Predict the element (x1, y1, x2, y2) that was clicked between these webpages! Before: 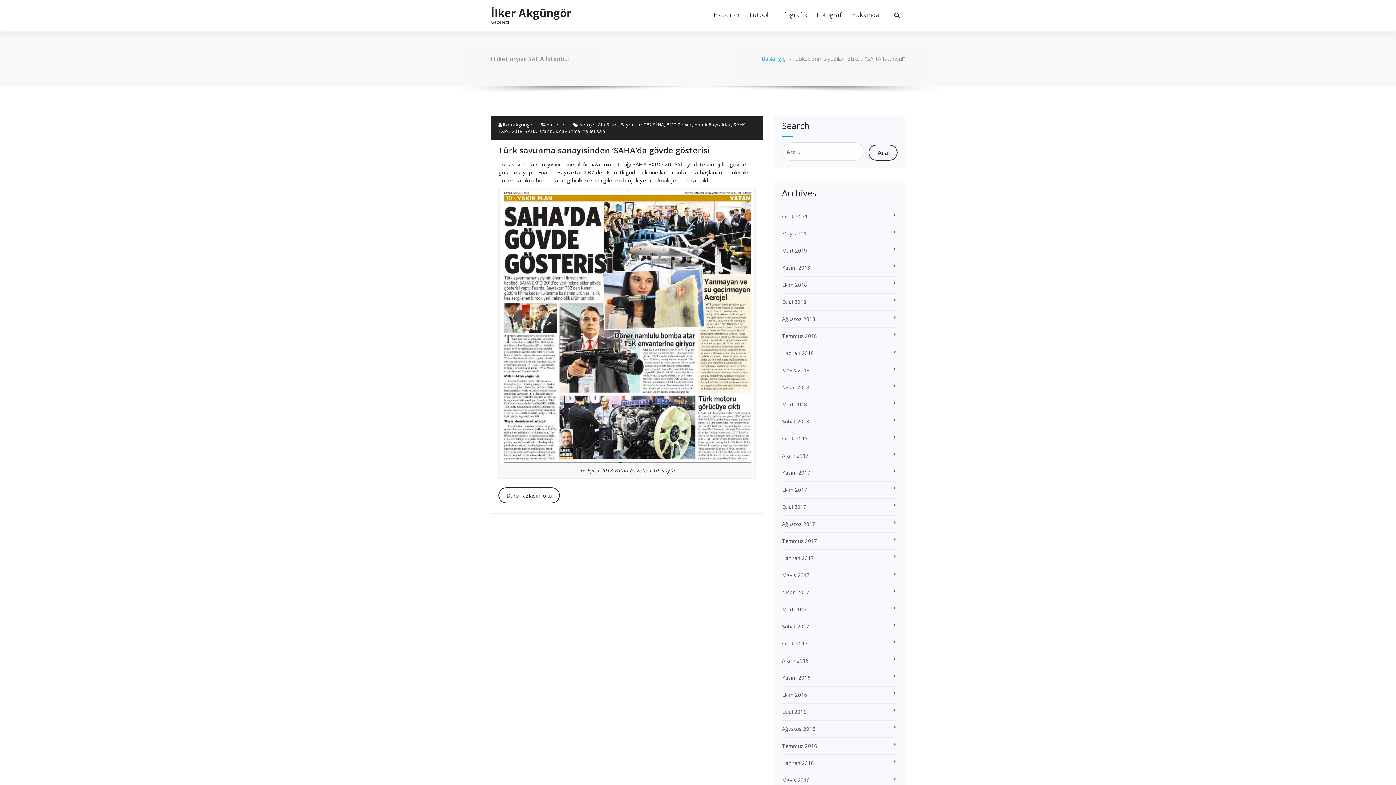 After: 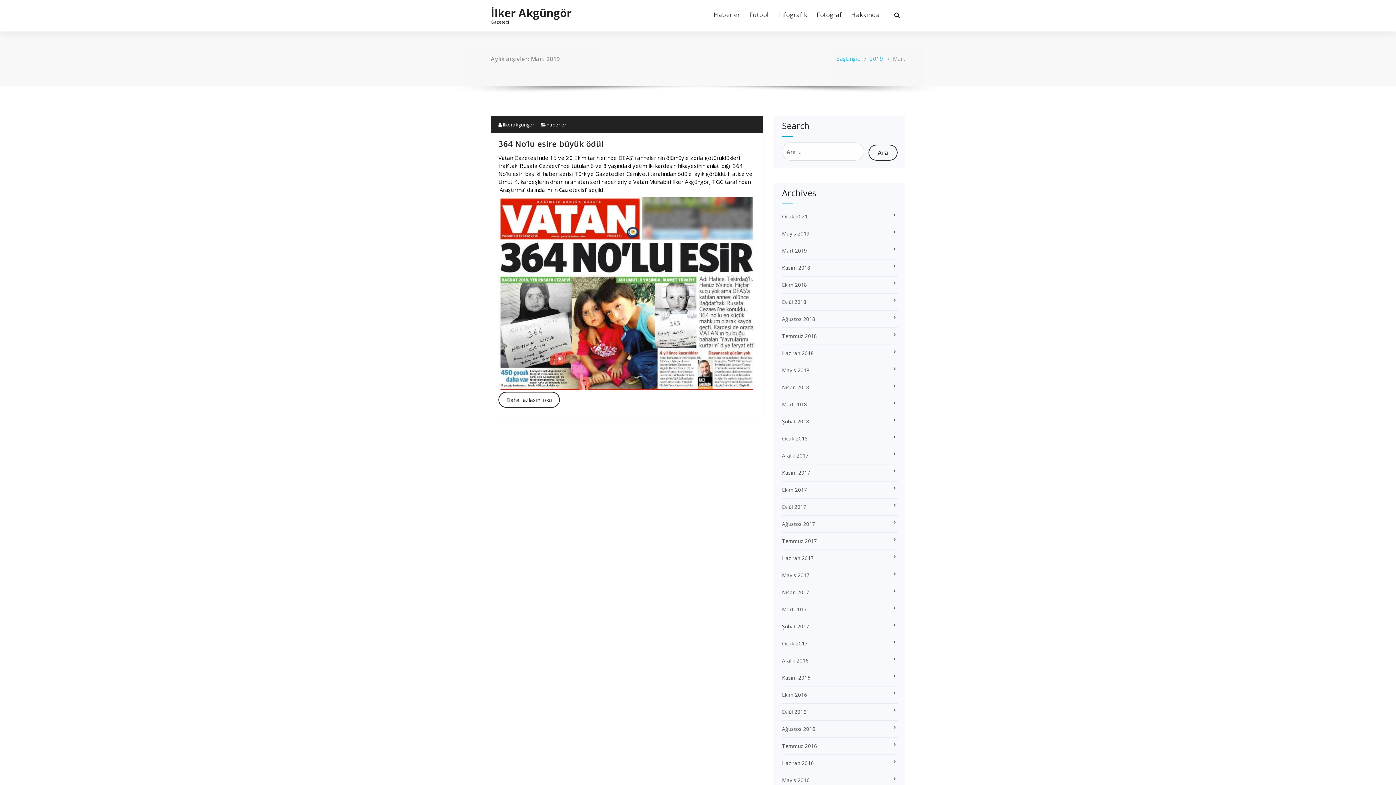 Action: label: Mart 2019 bbox: (782, 247, 807, 254)